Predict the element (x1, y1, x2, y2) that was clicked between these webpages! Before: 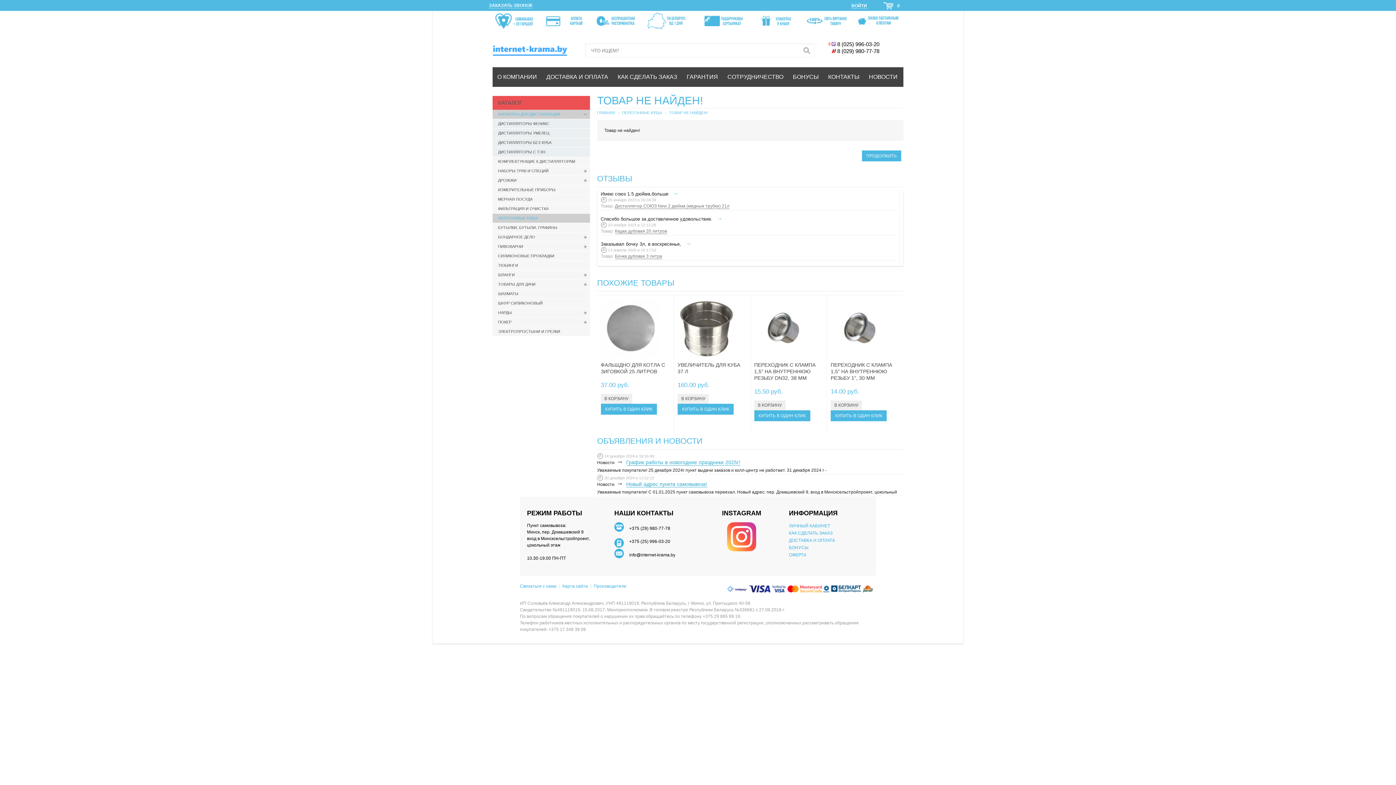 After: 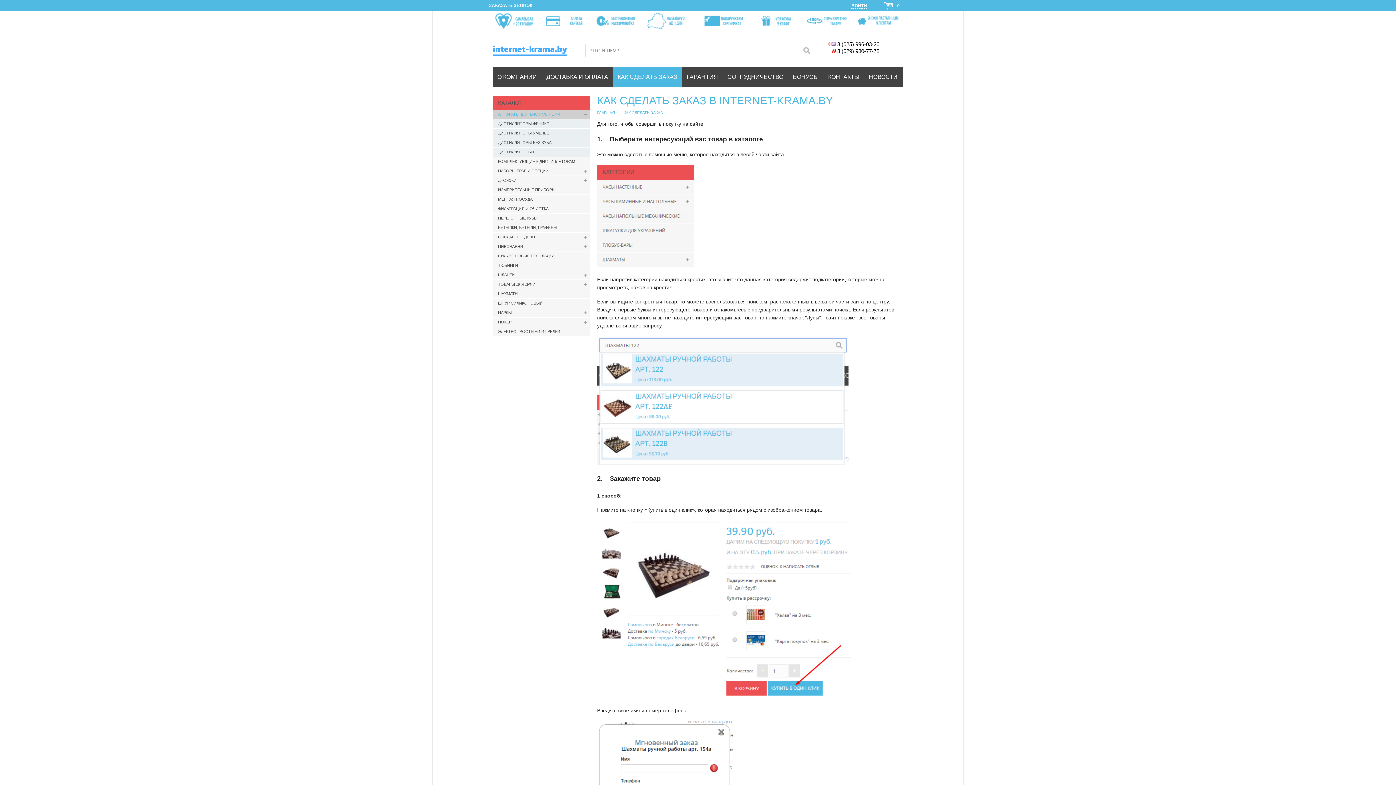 Action: label: КАК СДЕЛАТЬ ЗАКАЗ bbox: (789, 530, 832, 535)